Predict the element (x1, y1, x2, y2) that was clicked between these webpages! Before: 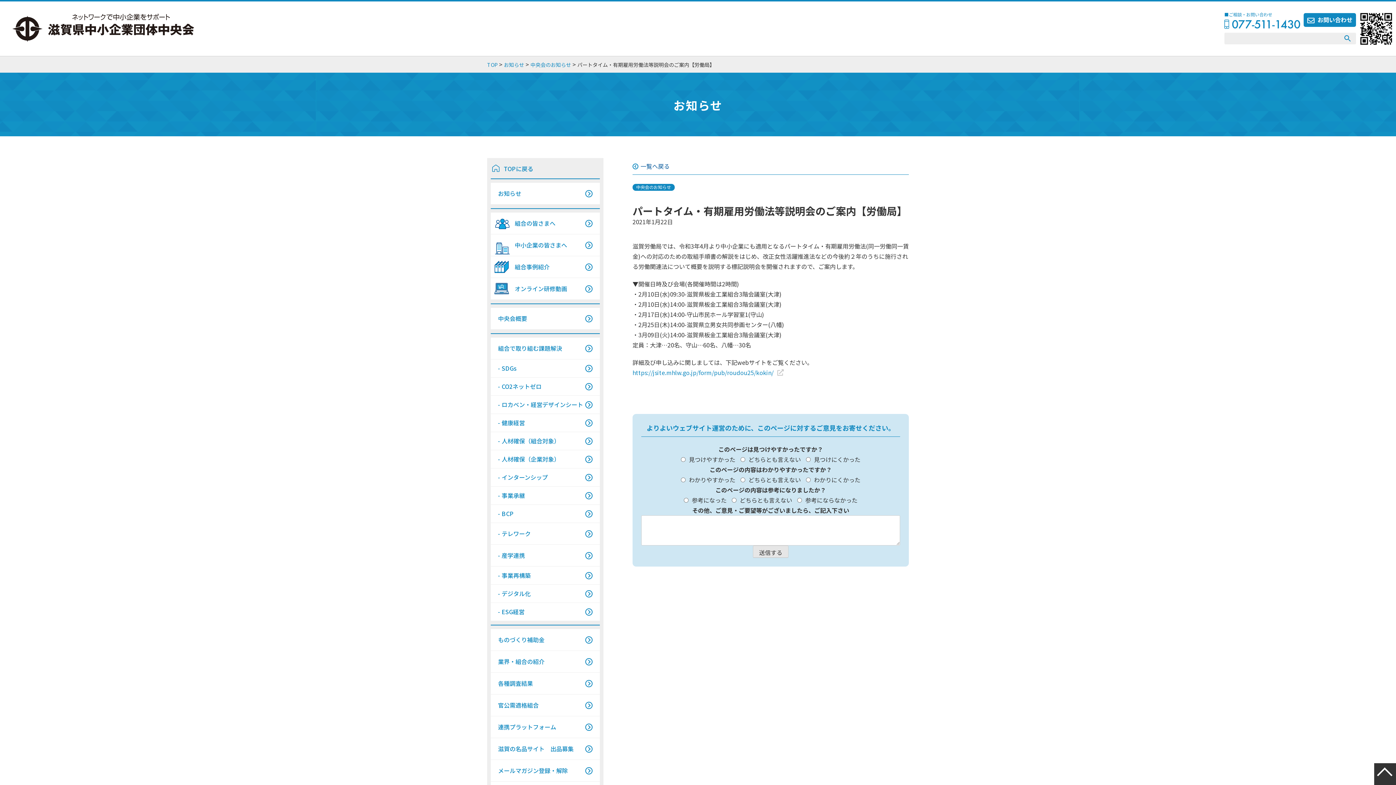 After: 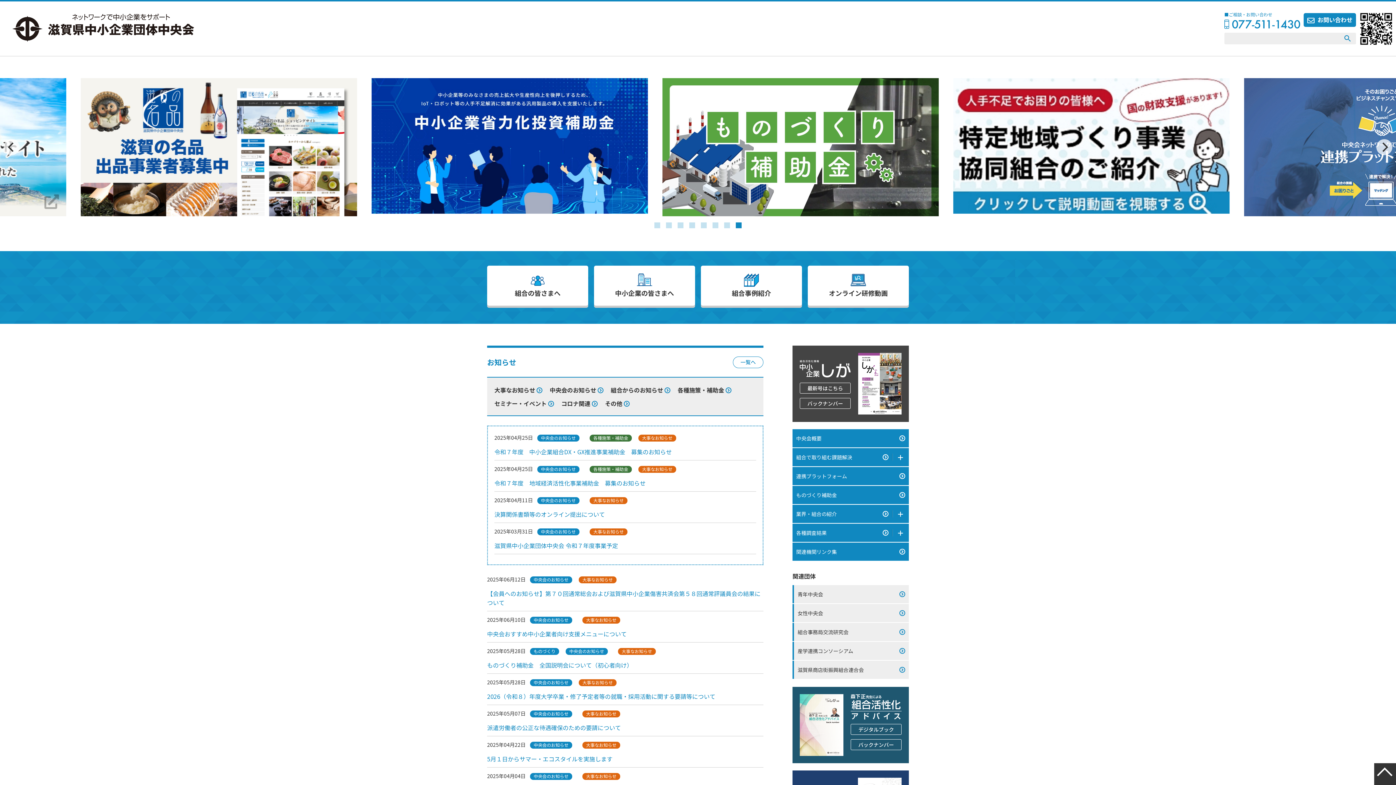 Action: bbox: (487, 60, 497, 68) label: TOP